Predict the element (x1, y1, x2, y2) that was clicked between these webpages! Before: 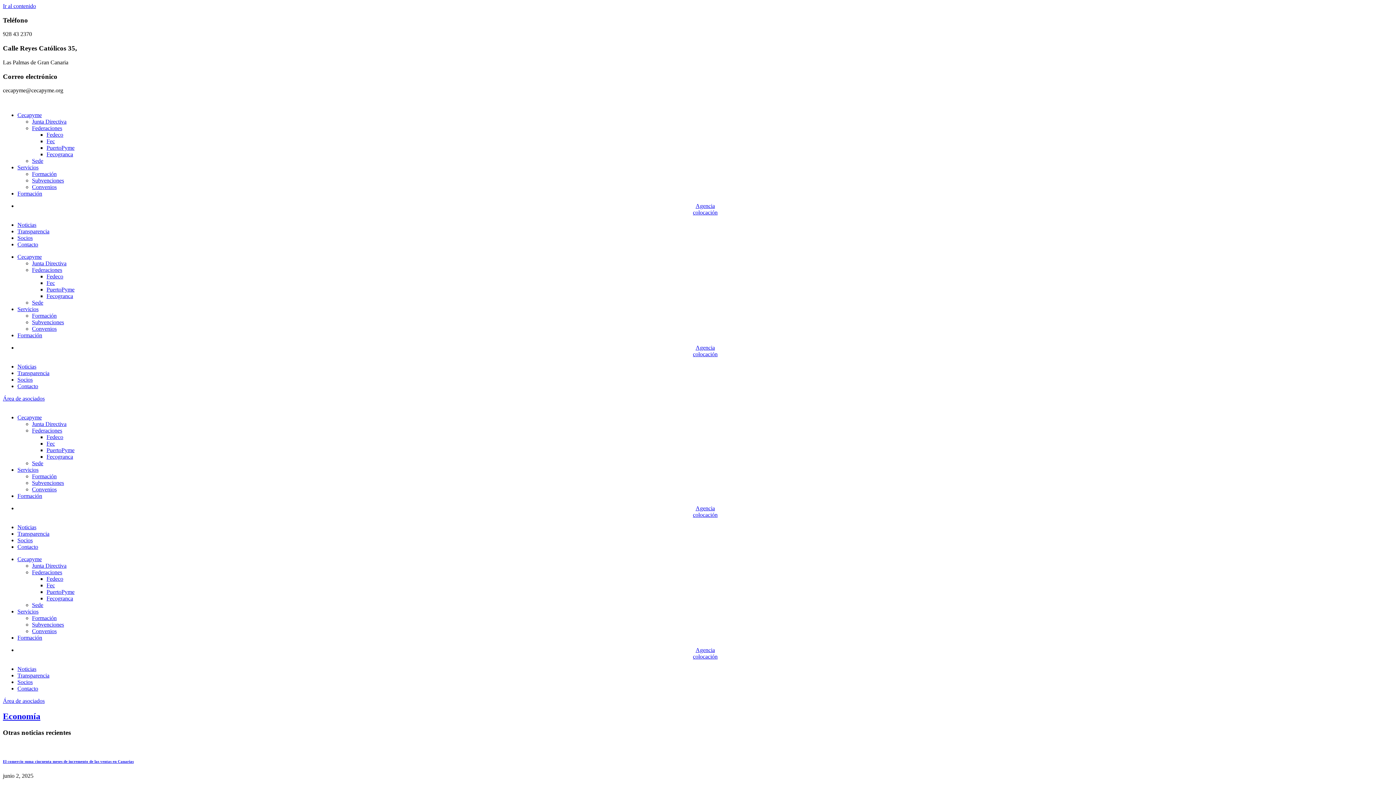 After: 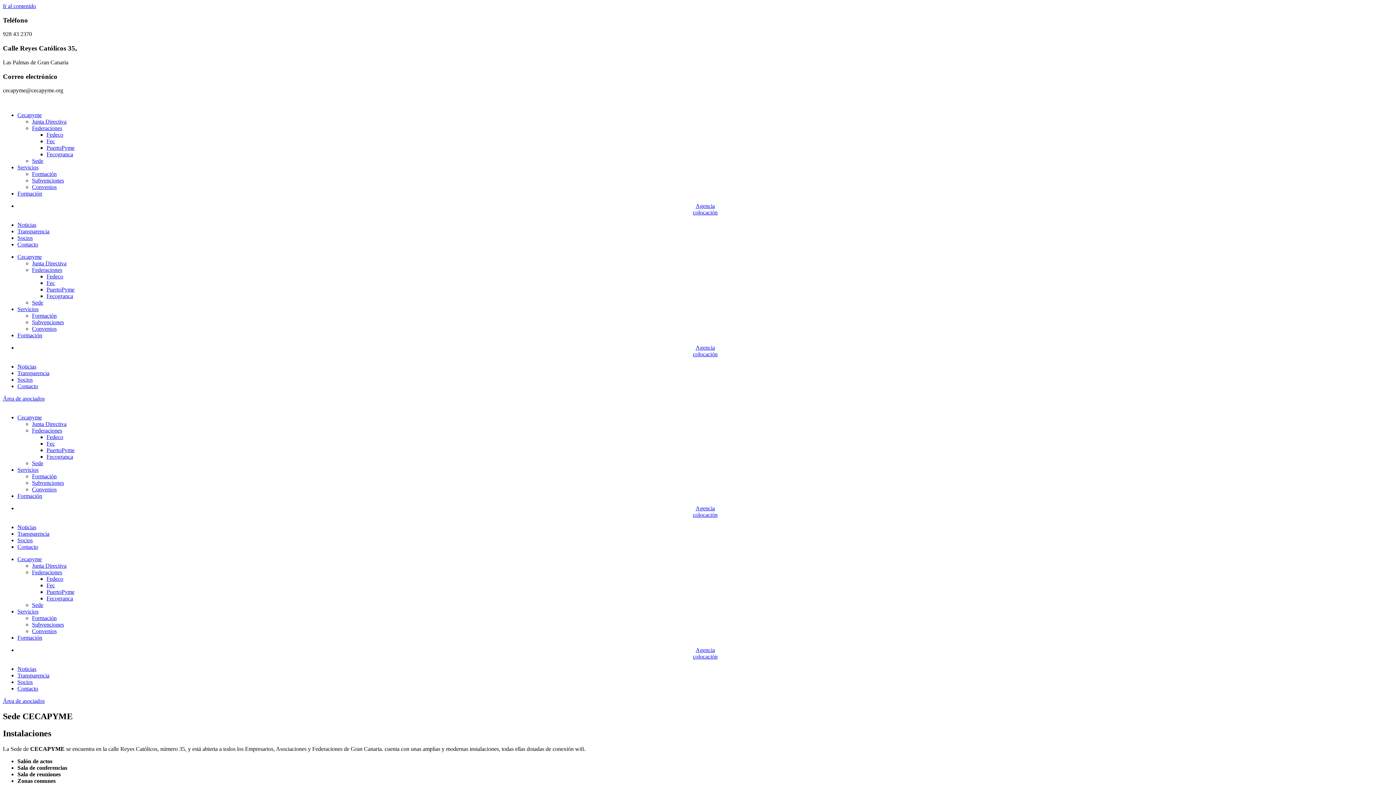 Action: label: Sede bbox: (32, 460, 43, 466)